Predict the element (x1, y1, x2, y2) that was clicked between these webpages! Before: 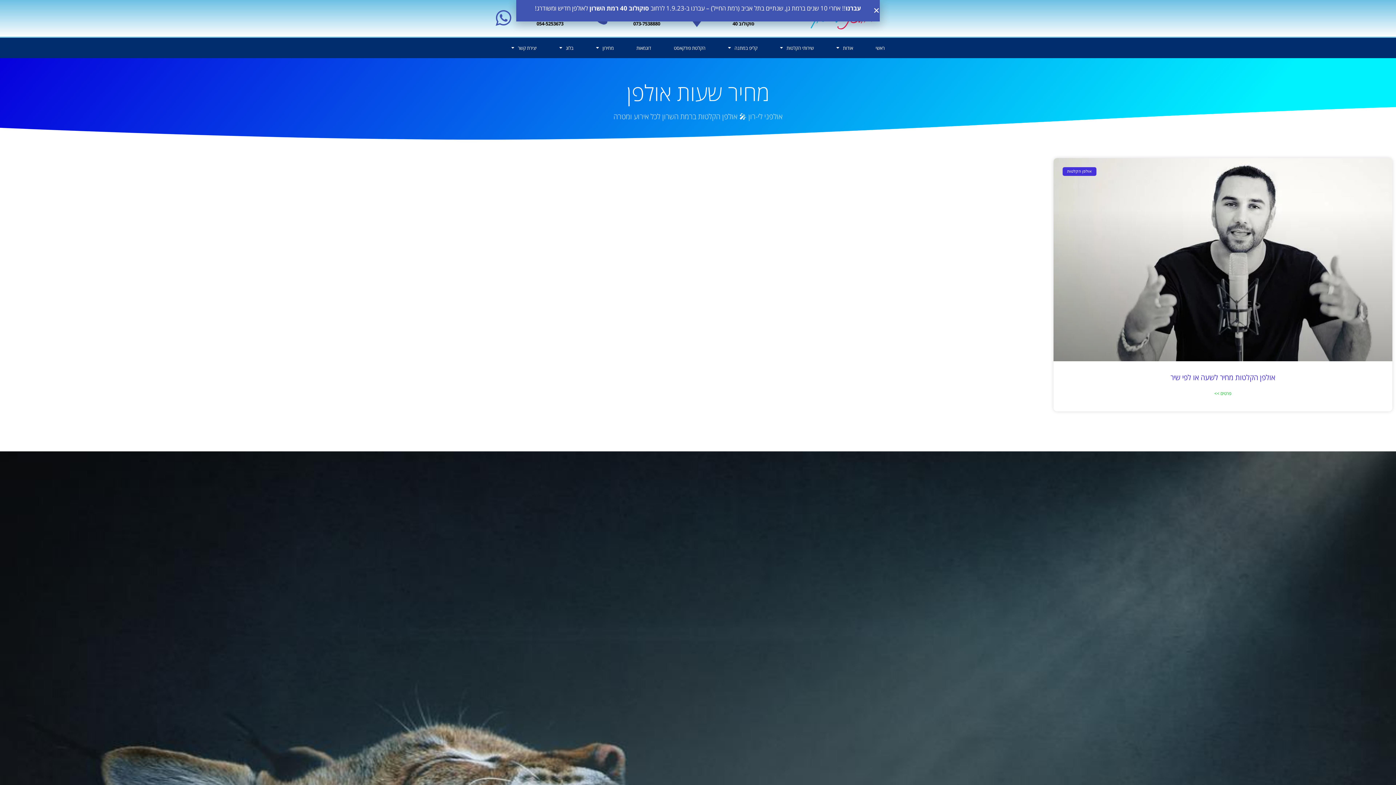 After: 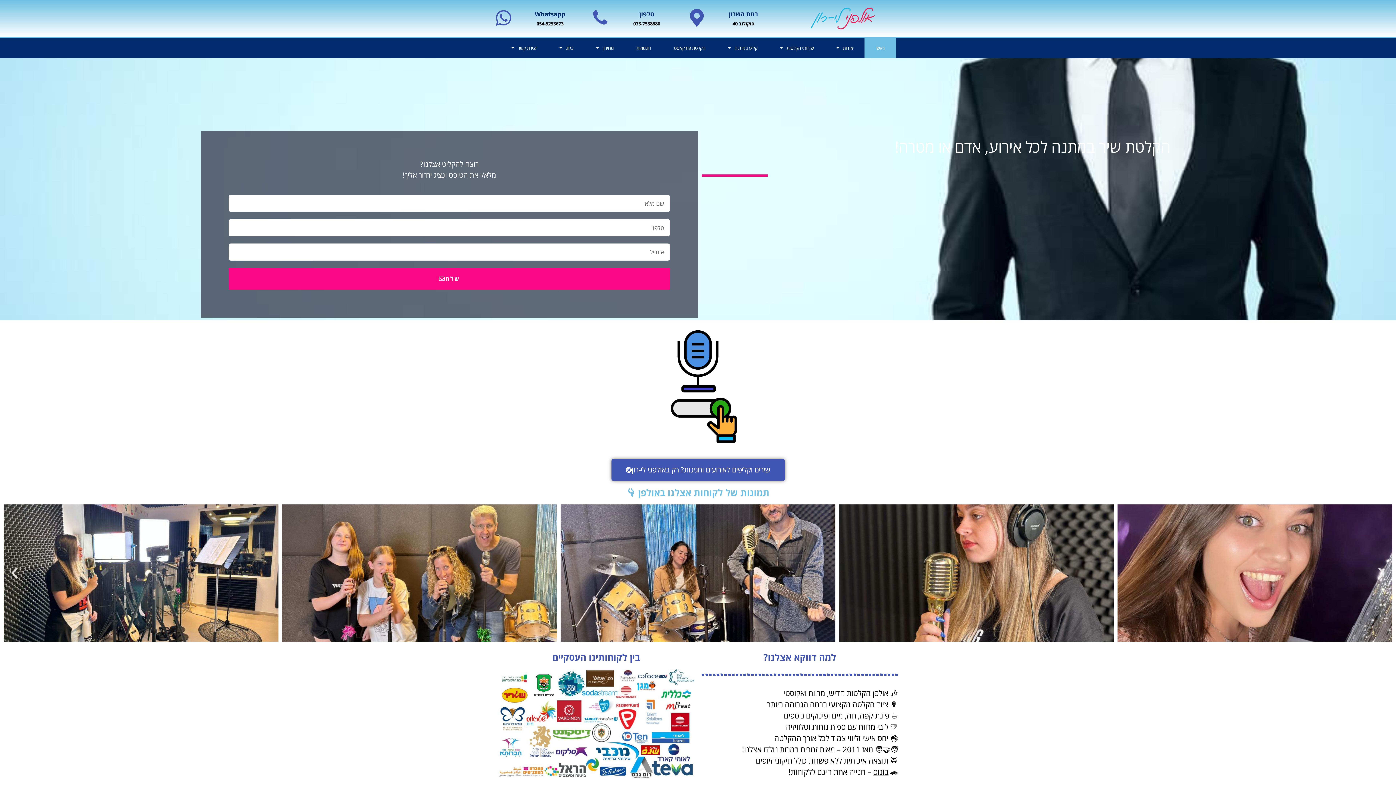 Action: label: ראשי bbox: (864, 37, 896, 58)